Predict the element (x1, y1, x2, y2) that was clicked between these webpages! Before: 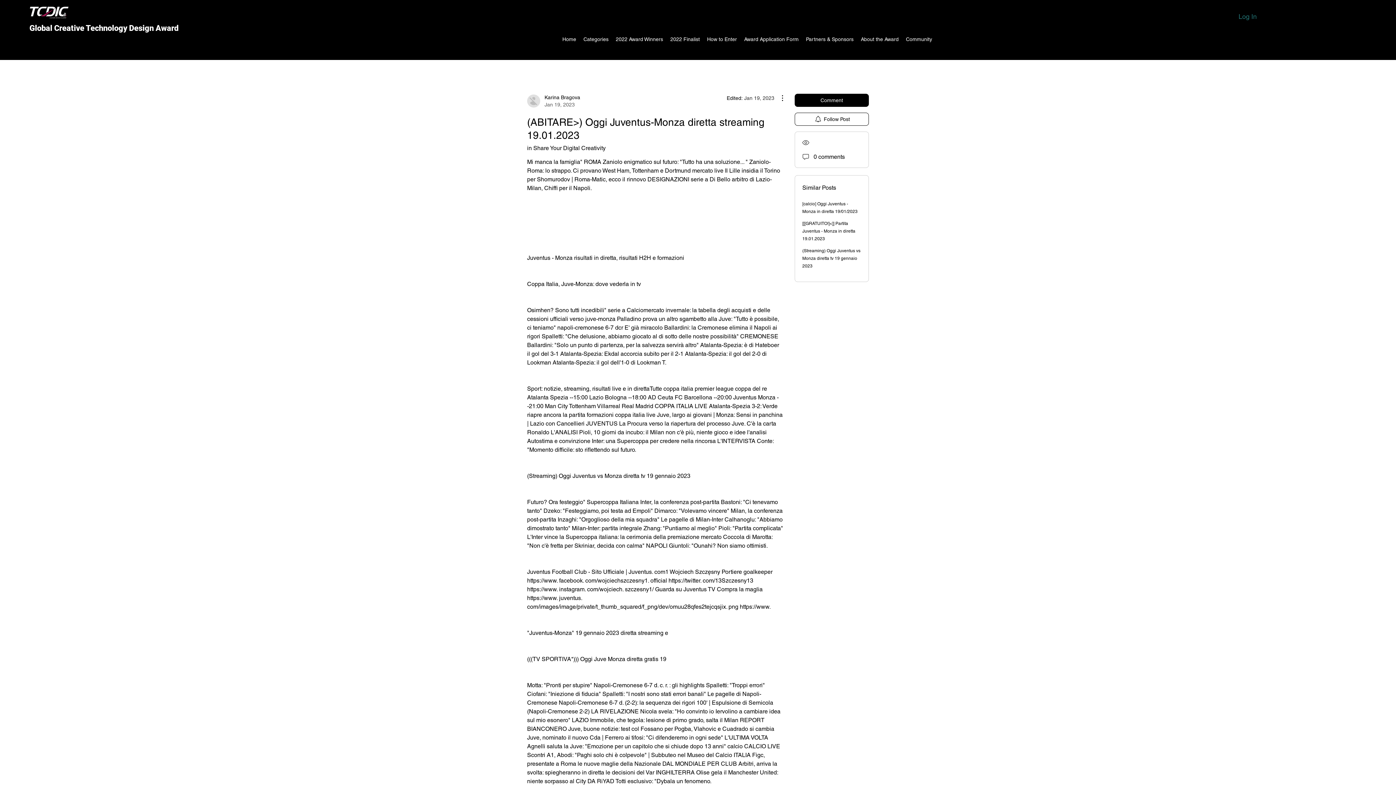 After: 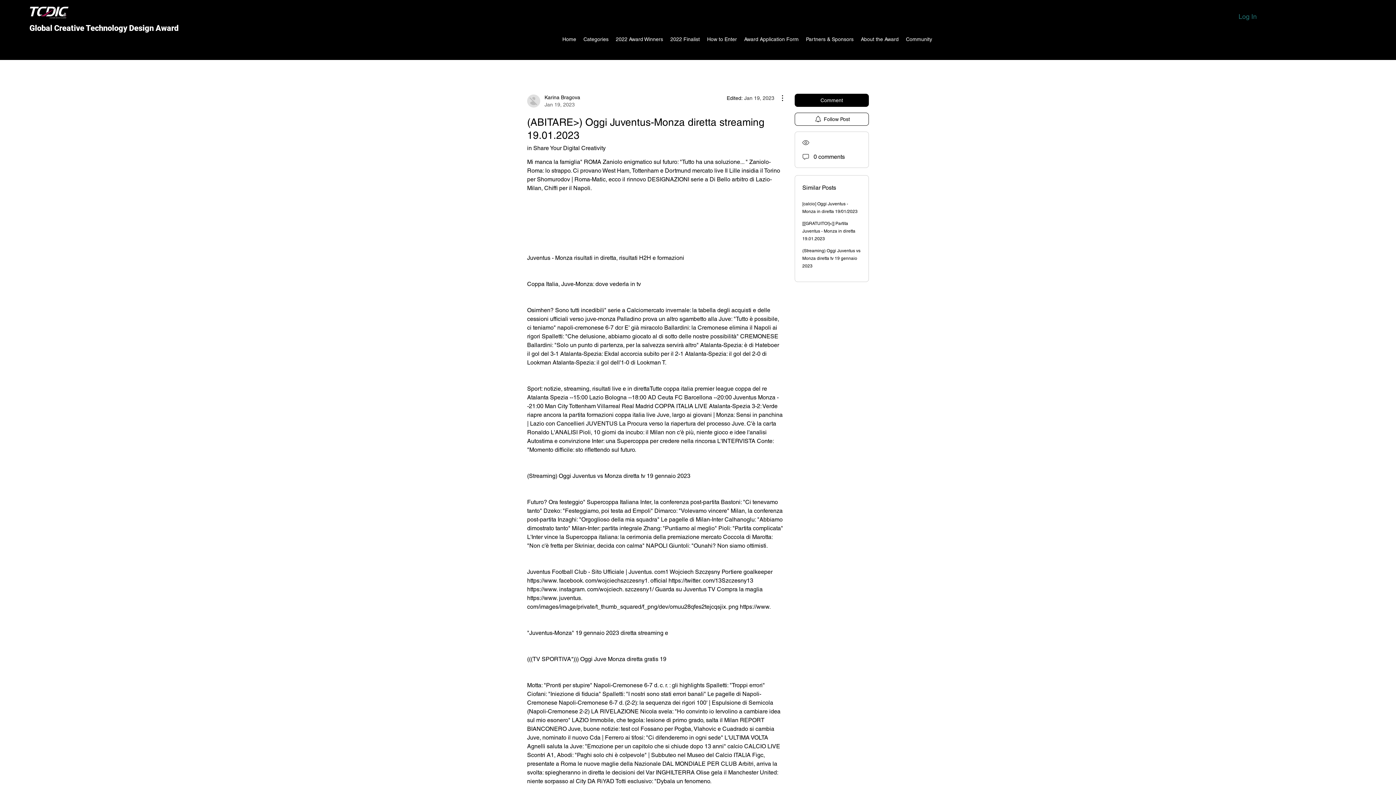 Action: label: More Actions bbox: (774, 93, 783, 102)